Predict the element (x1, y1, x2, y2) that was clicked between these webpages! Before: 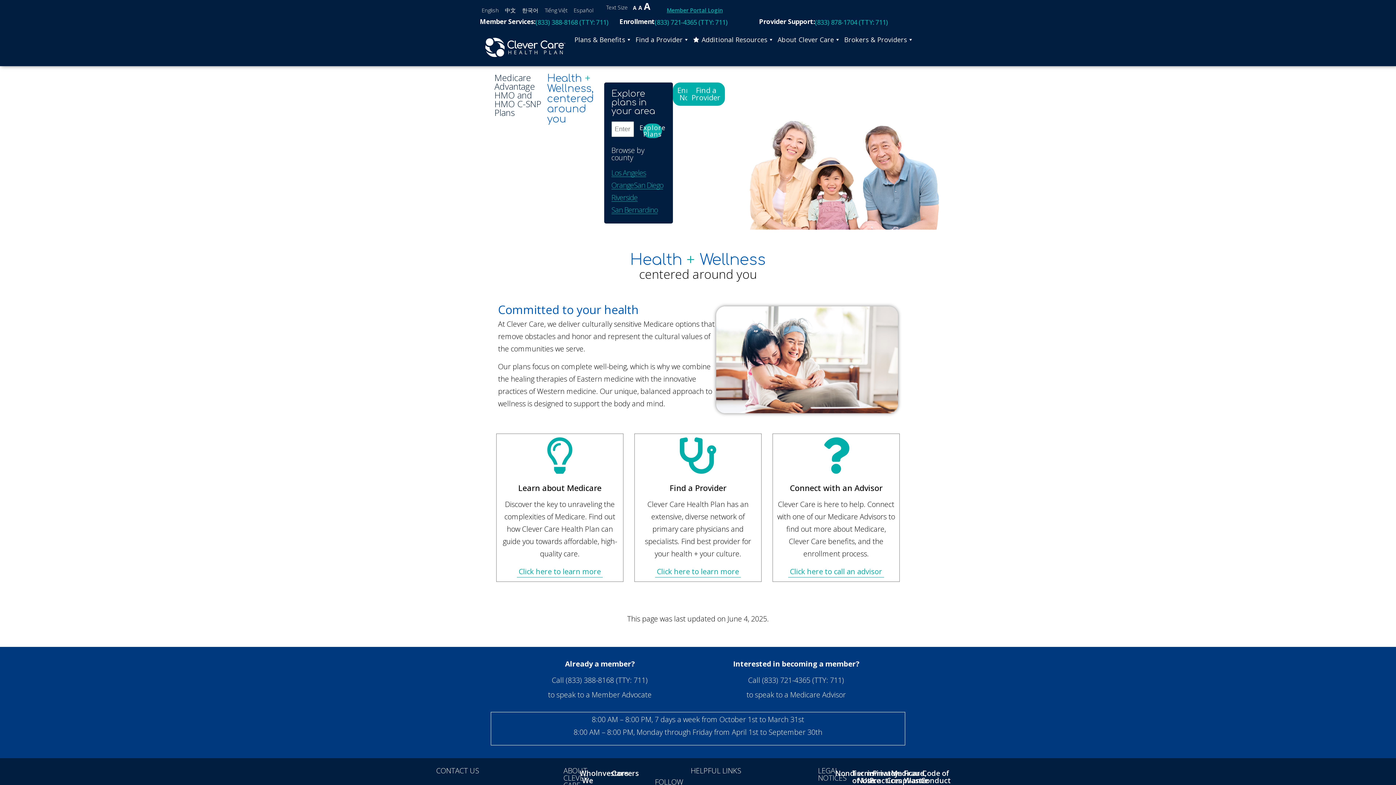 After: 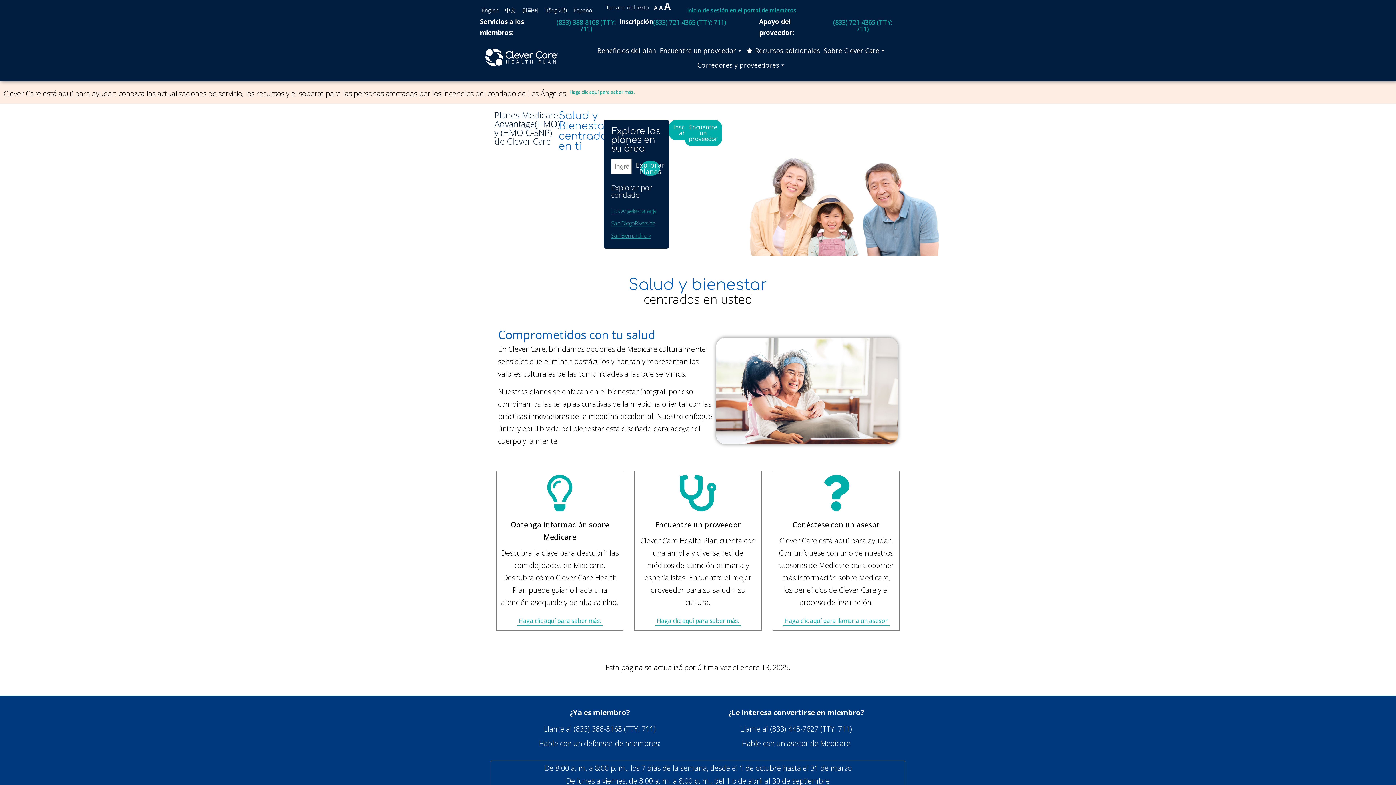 Action: label: Español bbox: (573, 5, 593, 14)